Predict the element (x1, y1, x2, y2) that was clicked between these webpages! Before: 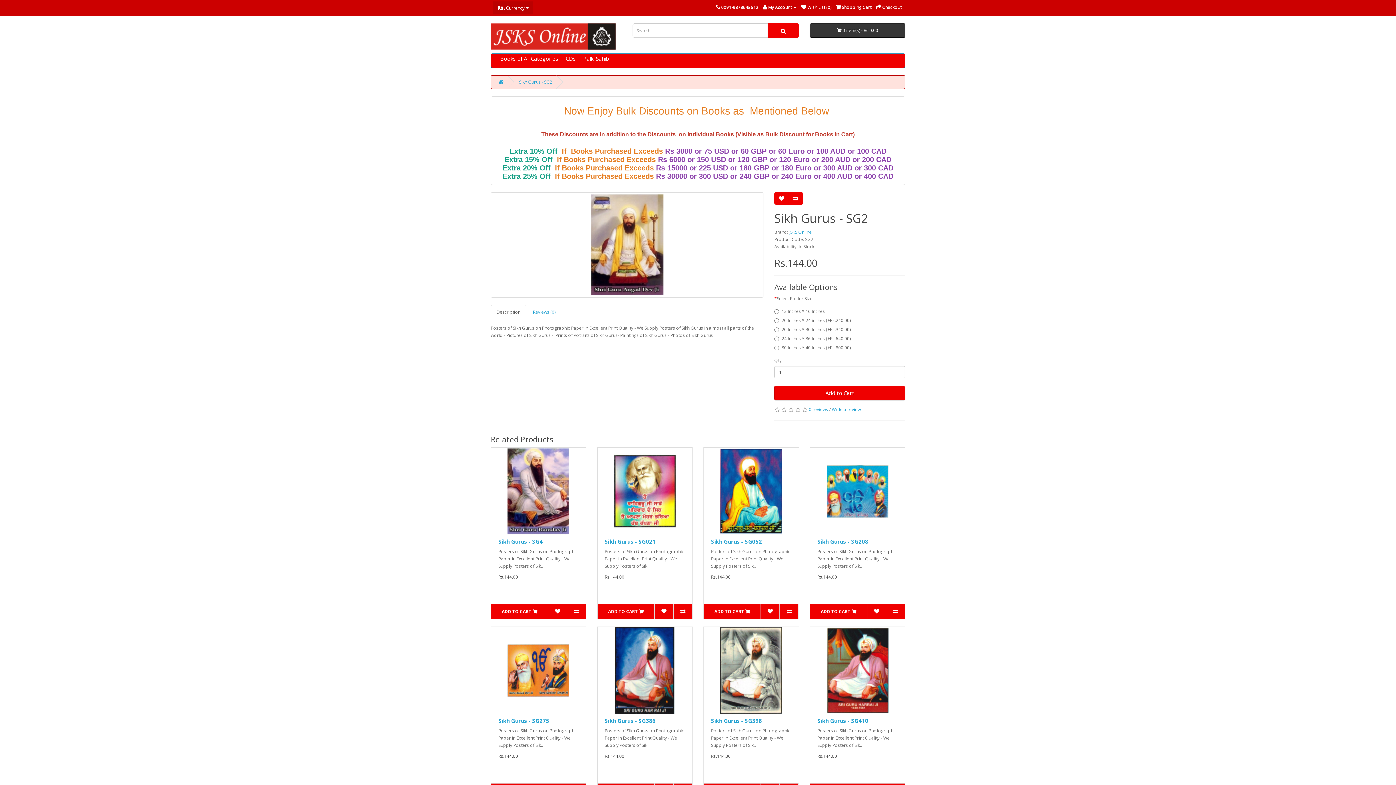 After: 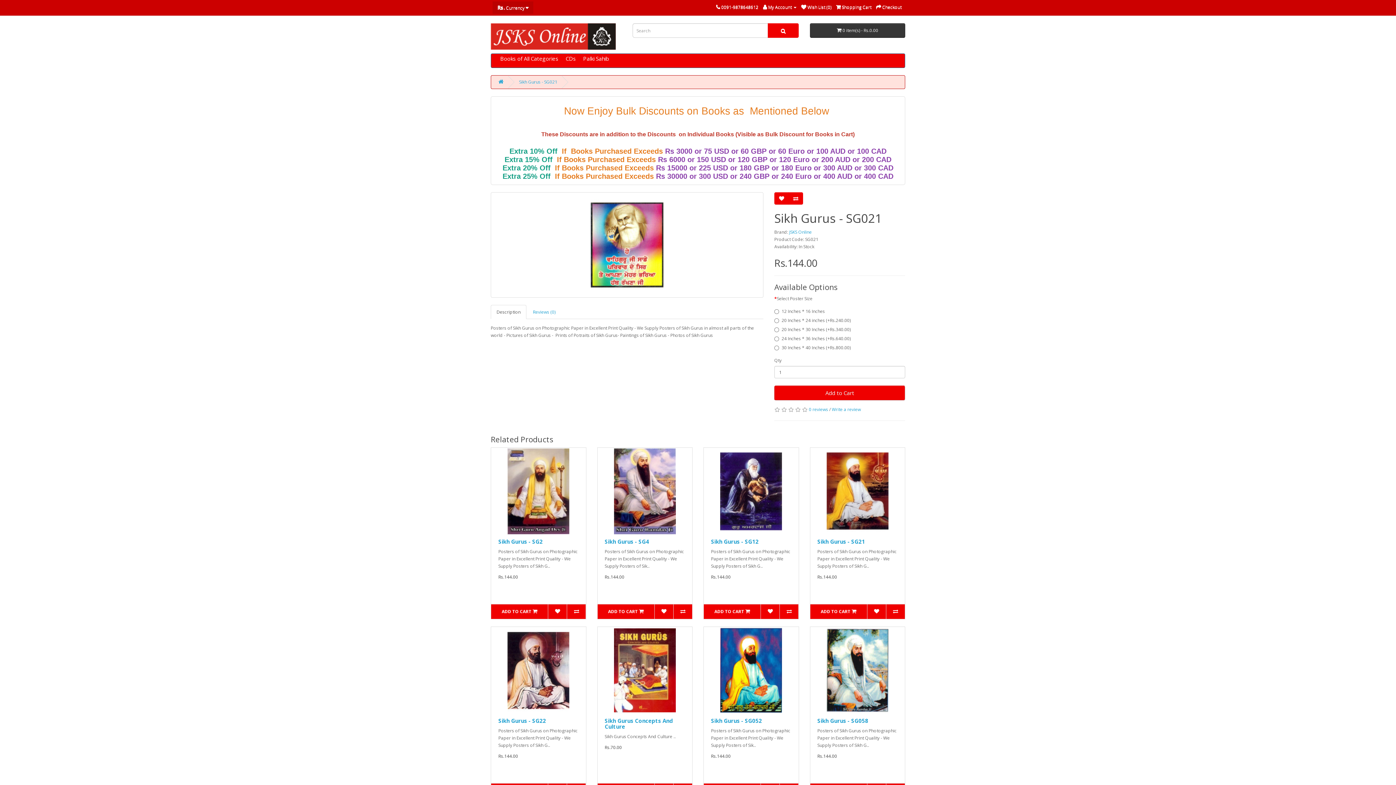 Action: label: ADD TO CART  bbox: (597, 604, 654, 619)